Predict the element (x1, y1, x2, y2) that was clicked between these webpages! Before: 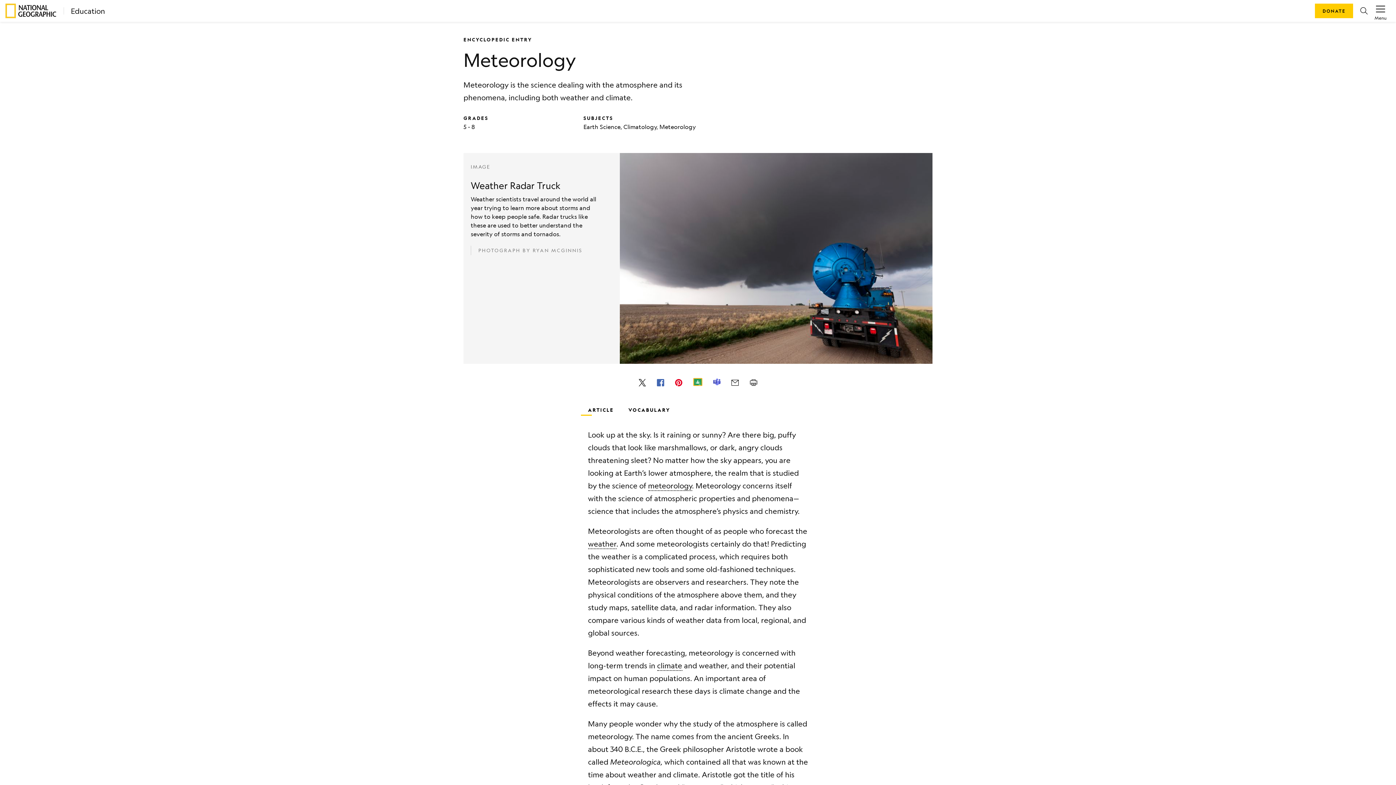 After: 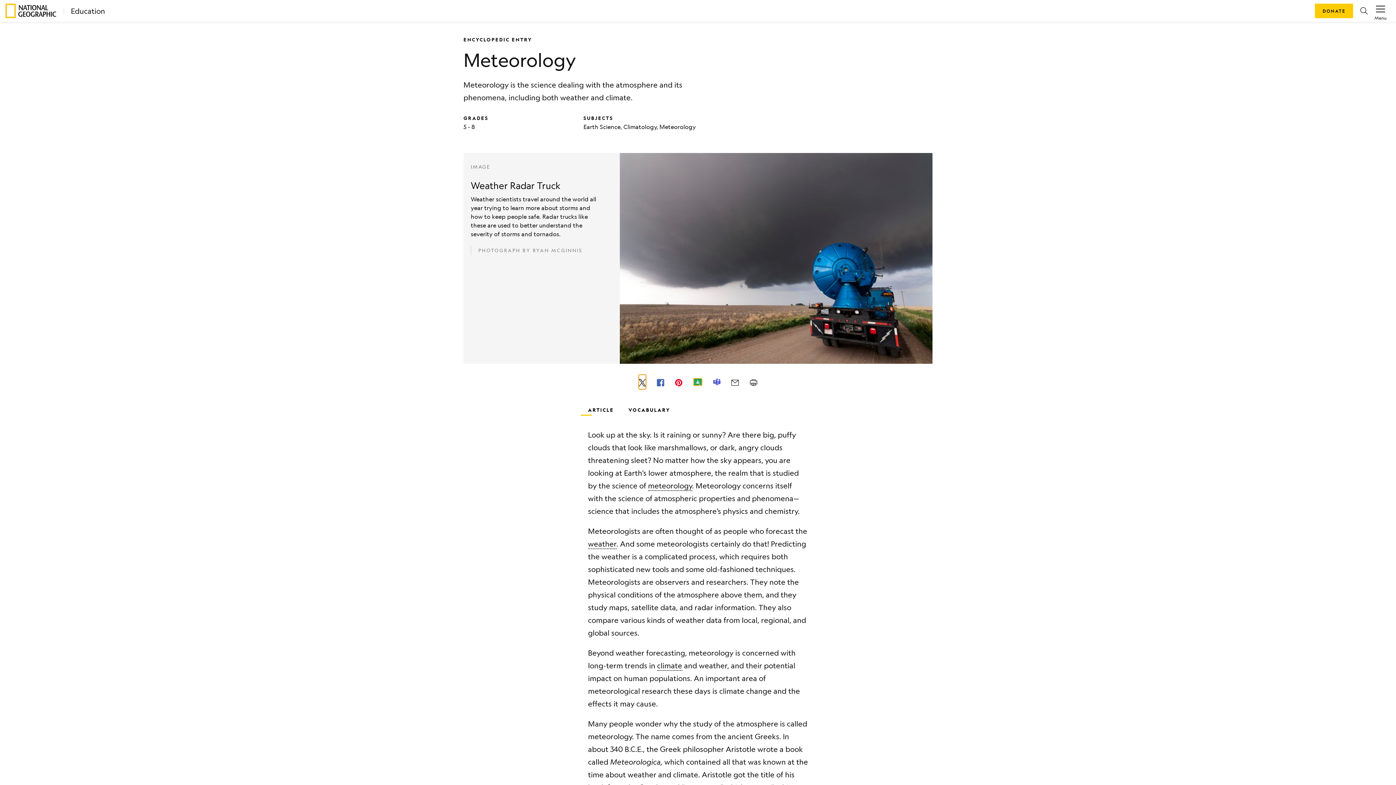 Action: bbox: (638, 374, 646, 389)